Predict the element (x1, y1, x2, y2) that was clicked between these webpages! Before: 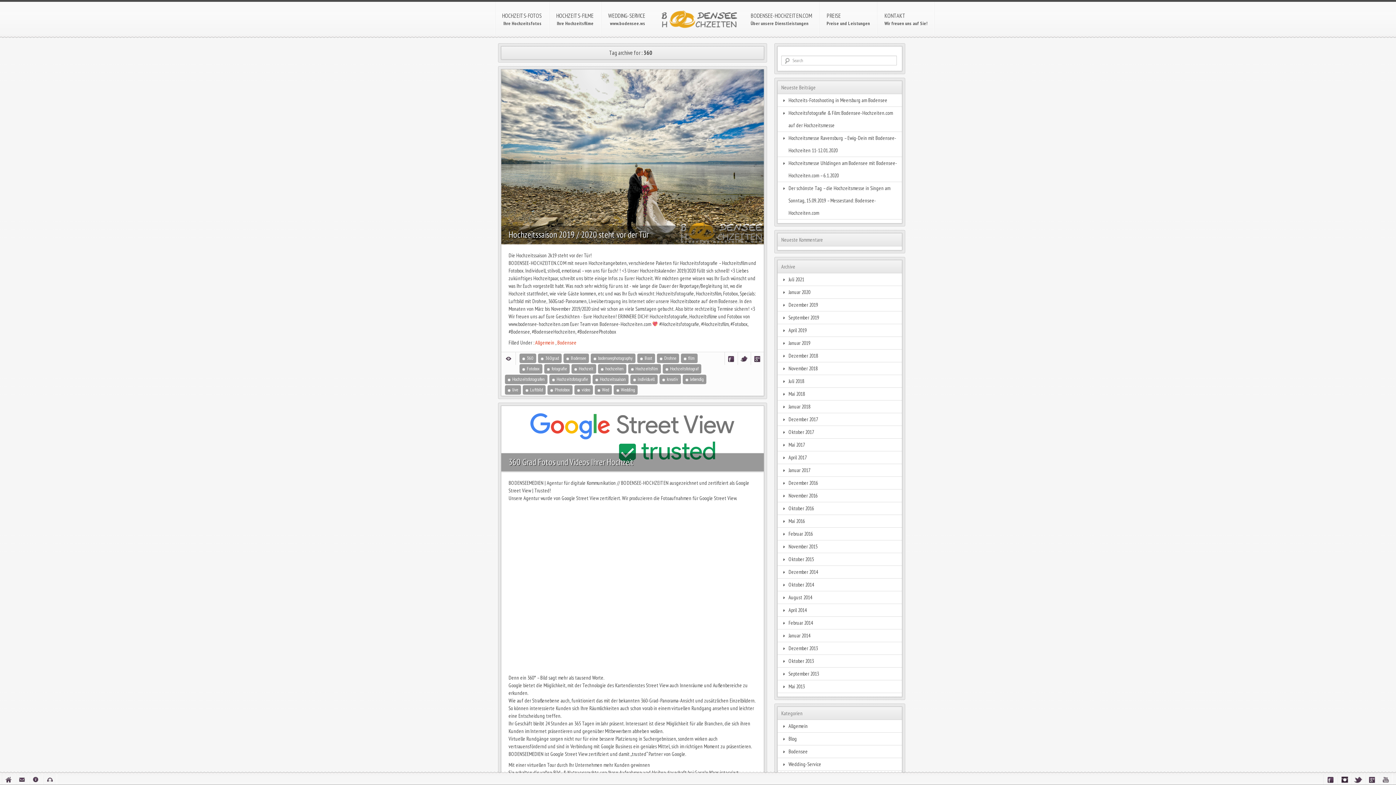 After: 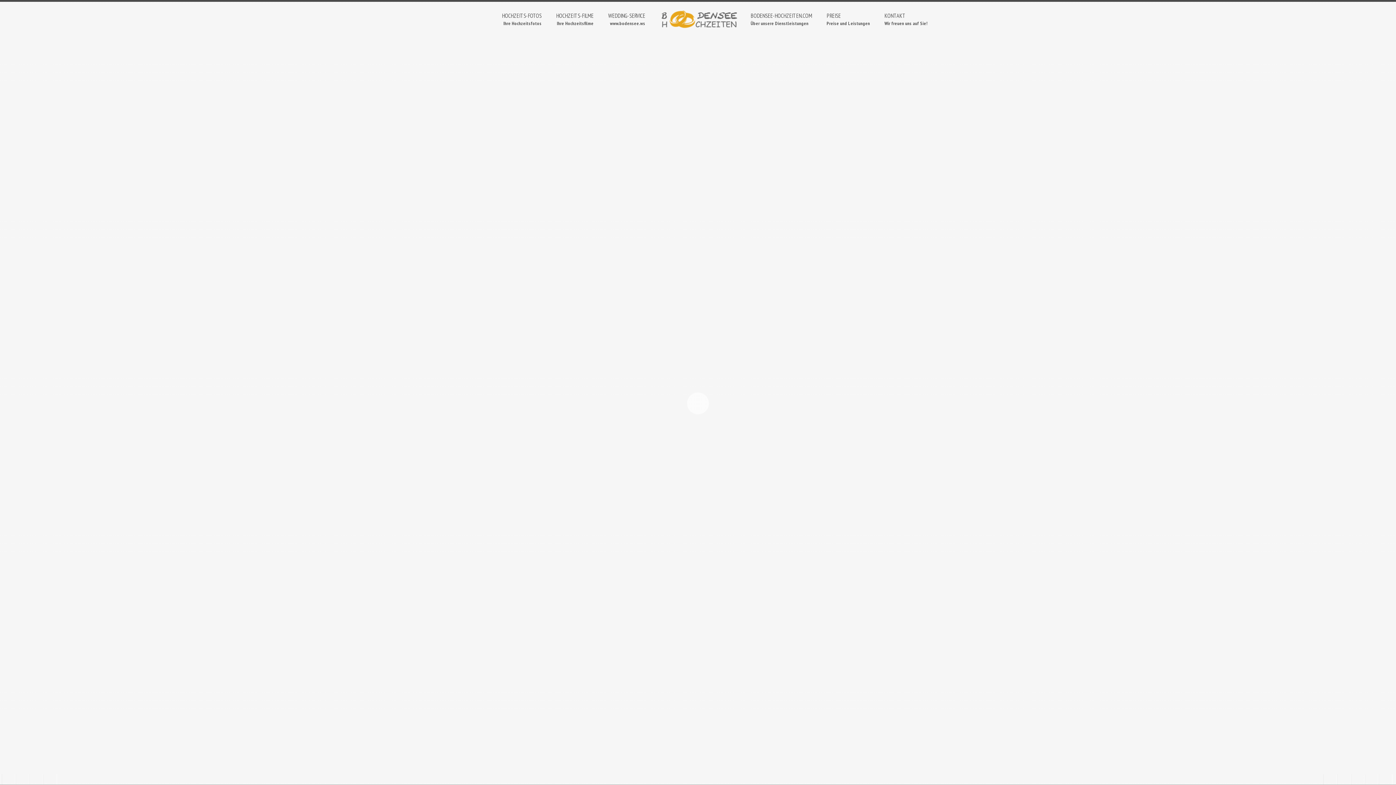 Action: label: HOCHZEITS-FOTOS
Ihre Hochzeitsfotos bbox: (494, 1, 549, 35)